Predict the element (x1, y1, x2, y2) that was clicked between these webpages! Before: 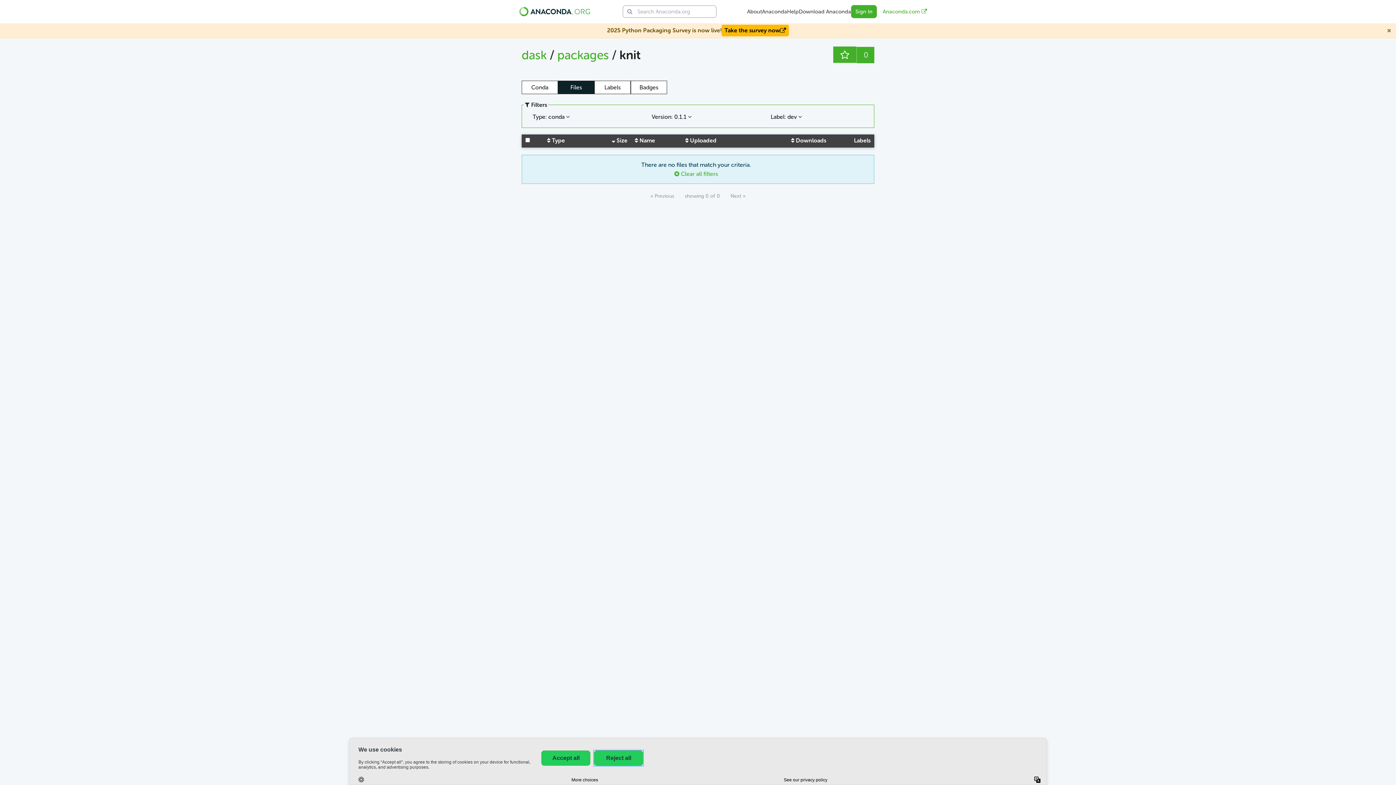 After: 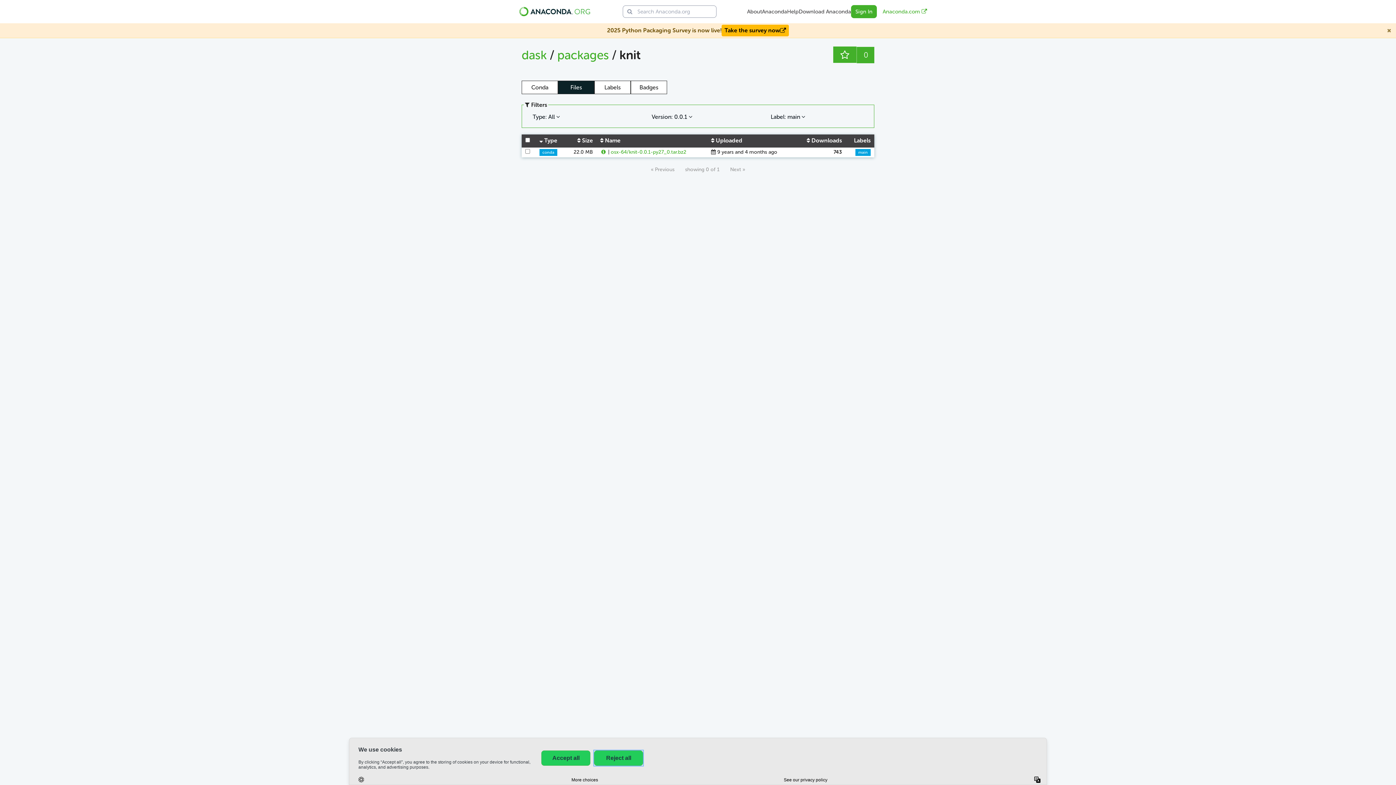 Action: bbox: (685, 137, 716, 143) label:  Uploaded